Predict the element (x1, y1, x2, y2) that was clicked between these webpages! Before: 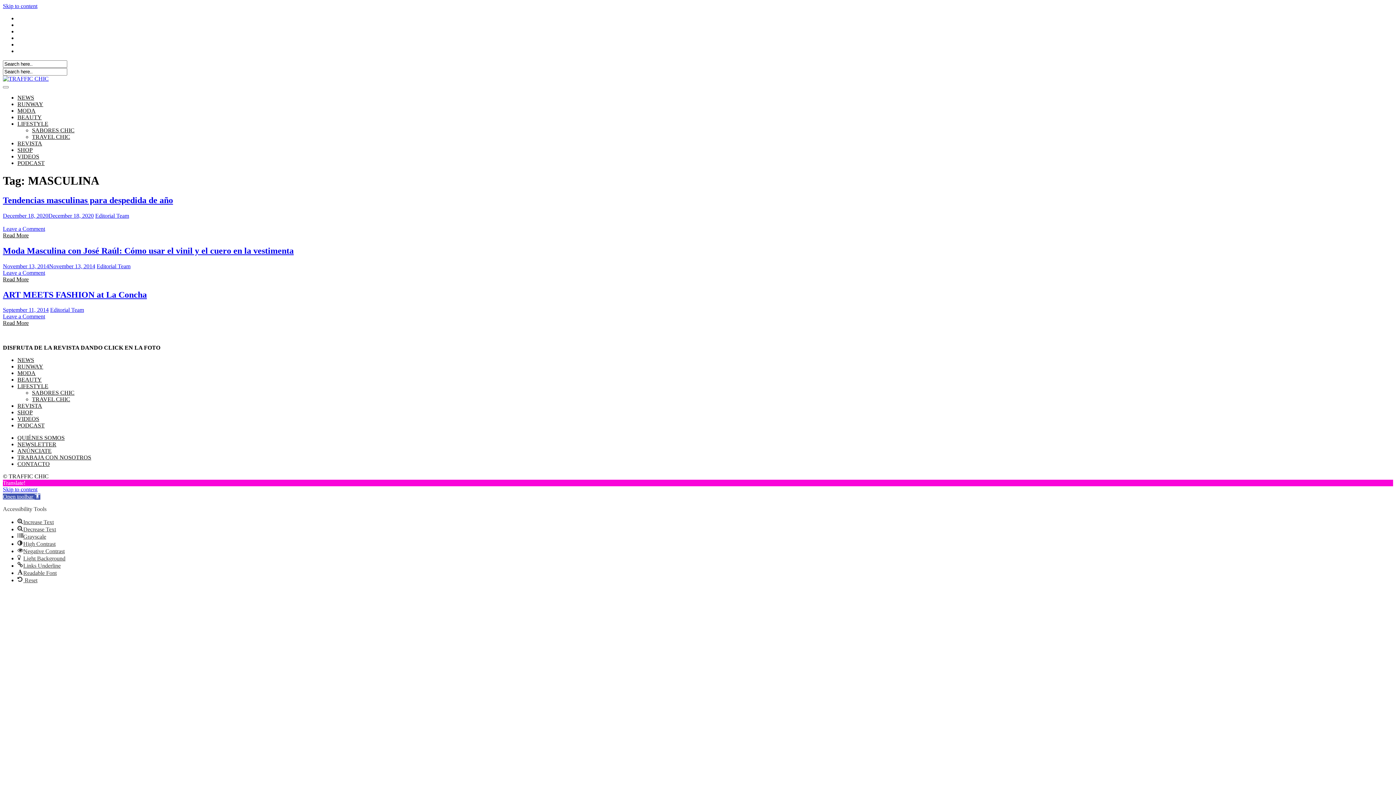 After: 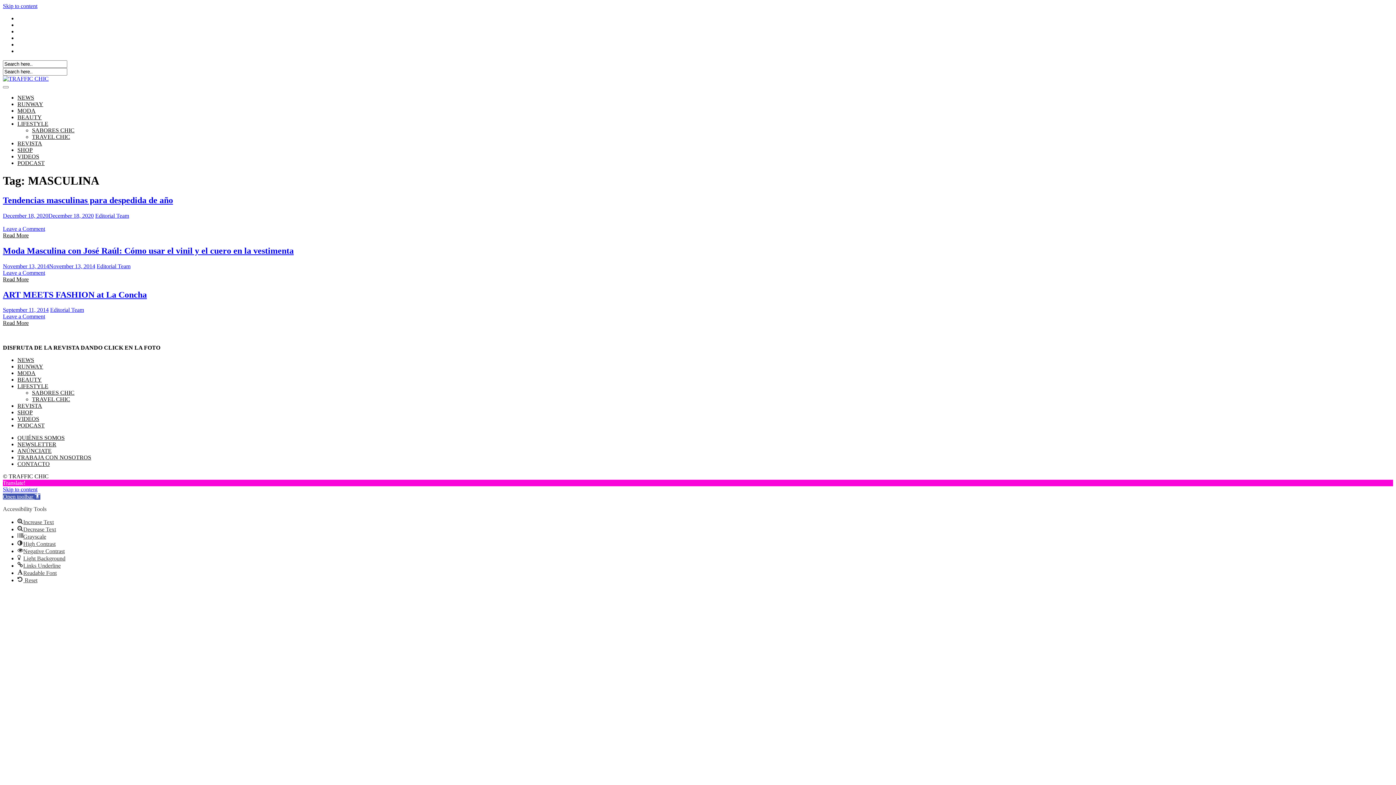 Action: label: Skip to content bbox: (2, 2, 37, 9)